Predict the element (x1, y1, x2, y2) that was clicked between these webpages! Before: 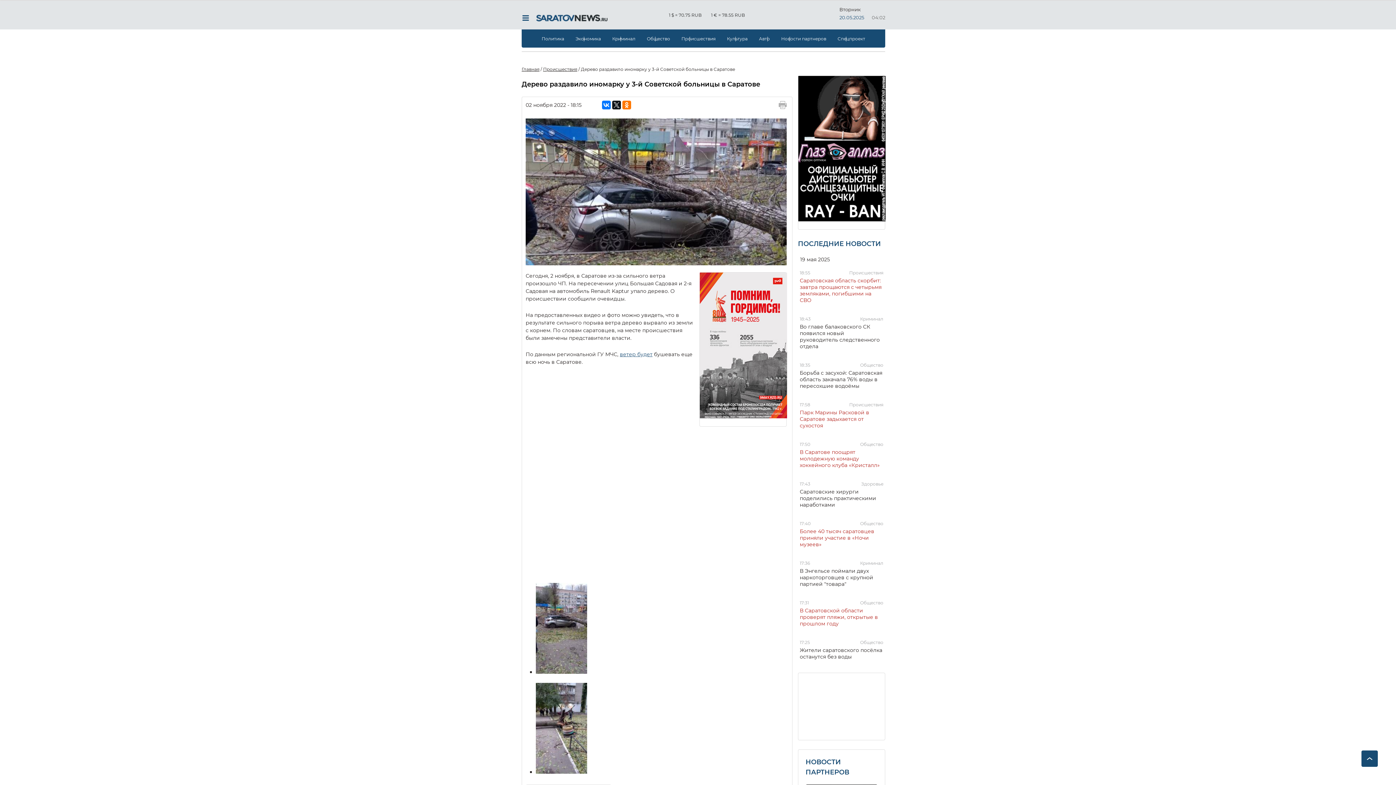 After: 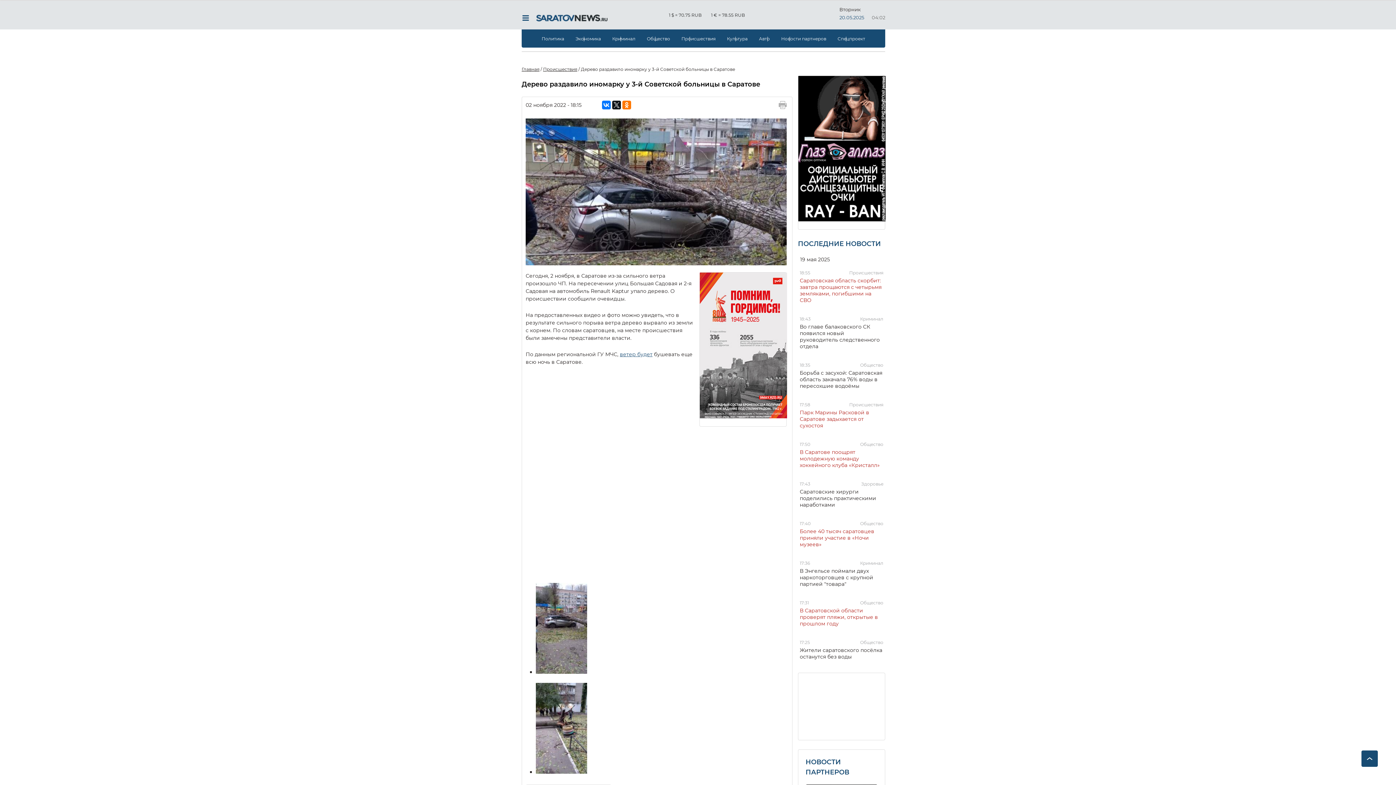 Action: bbox: (620, 351, 652, 357) label: ветер будет